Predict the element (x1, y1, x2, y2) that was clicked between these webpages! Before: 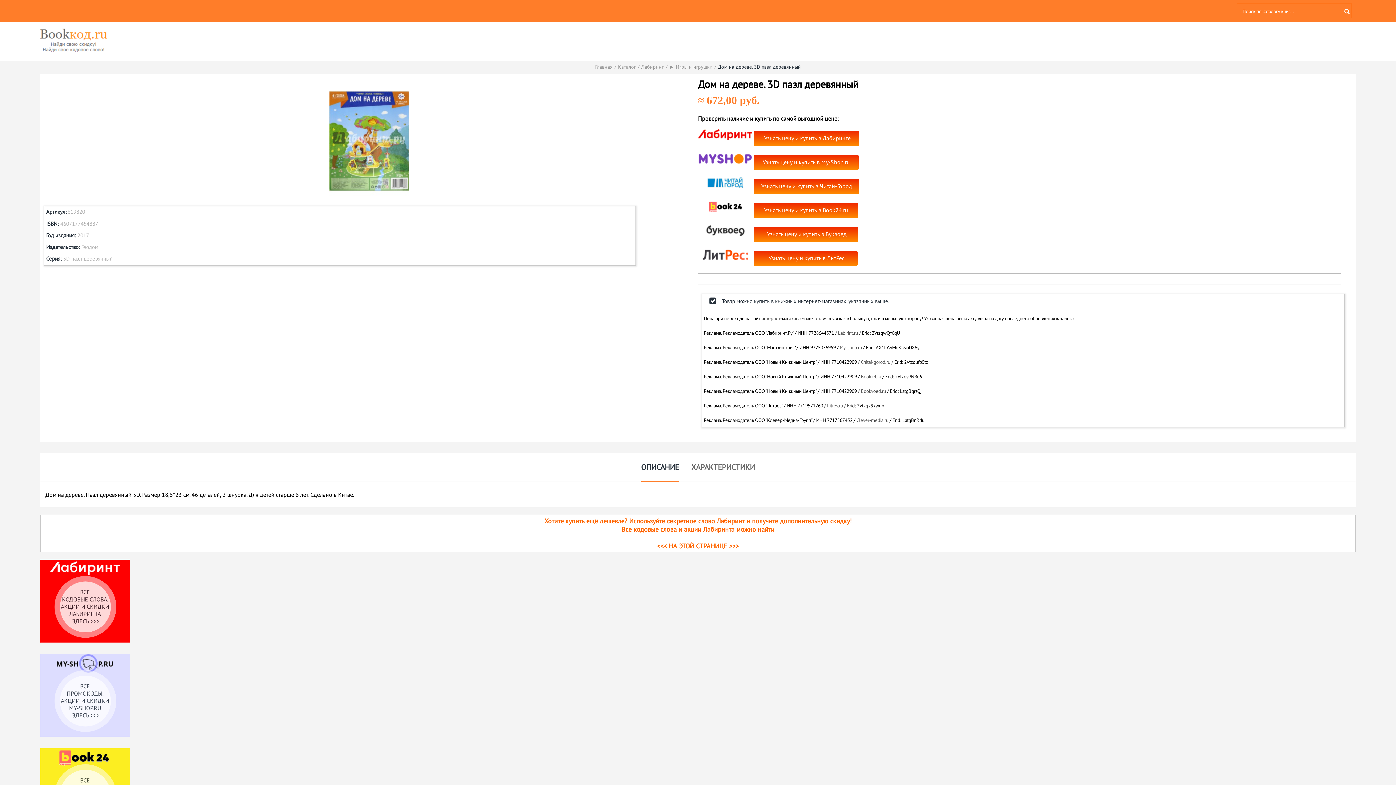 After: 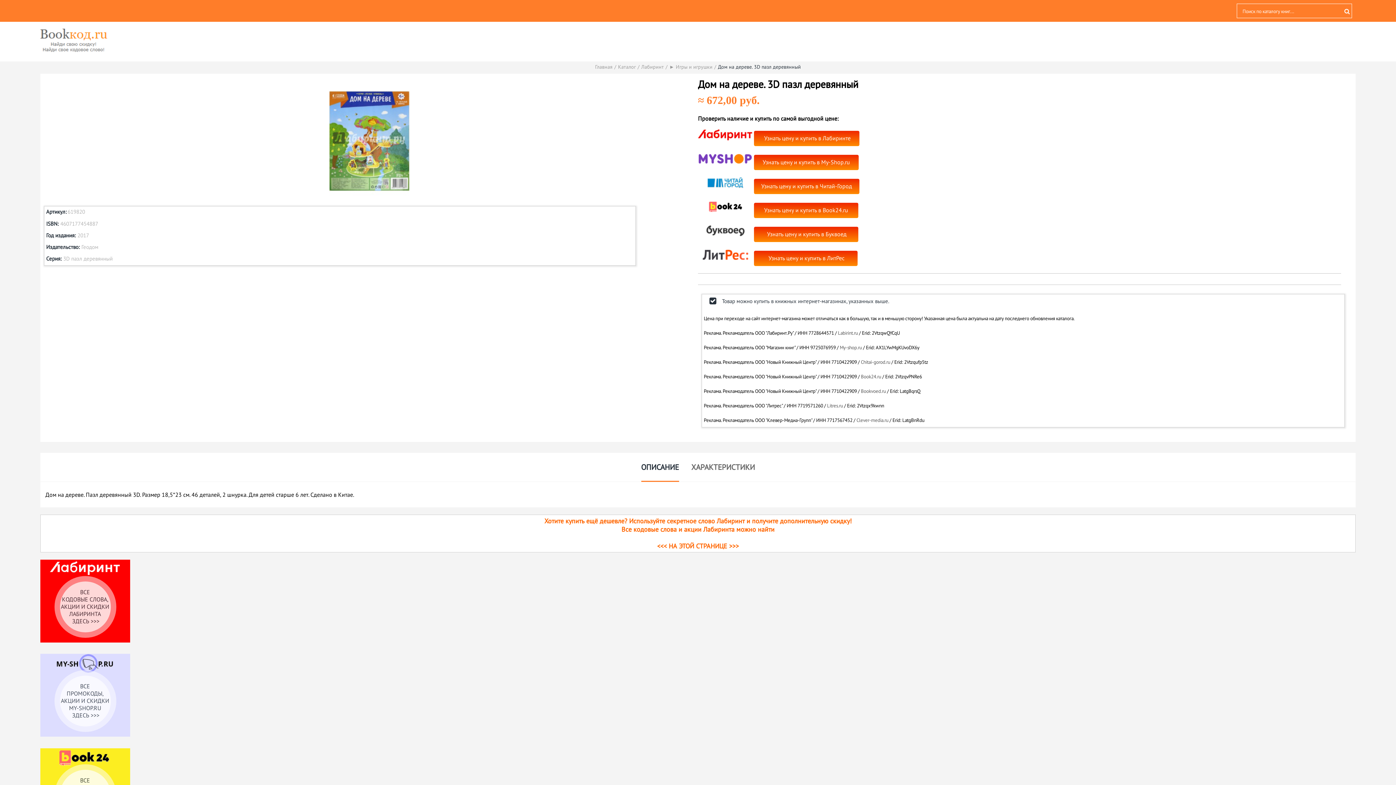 Action: label: Labirint.ru bbox: (838, 329, 858, 336)